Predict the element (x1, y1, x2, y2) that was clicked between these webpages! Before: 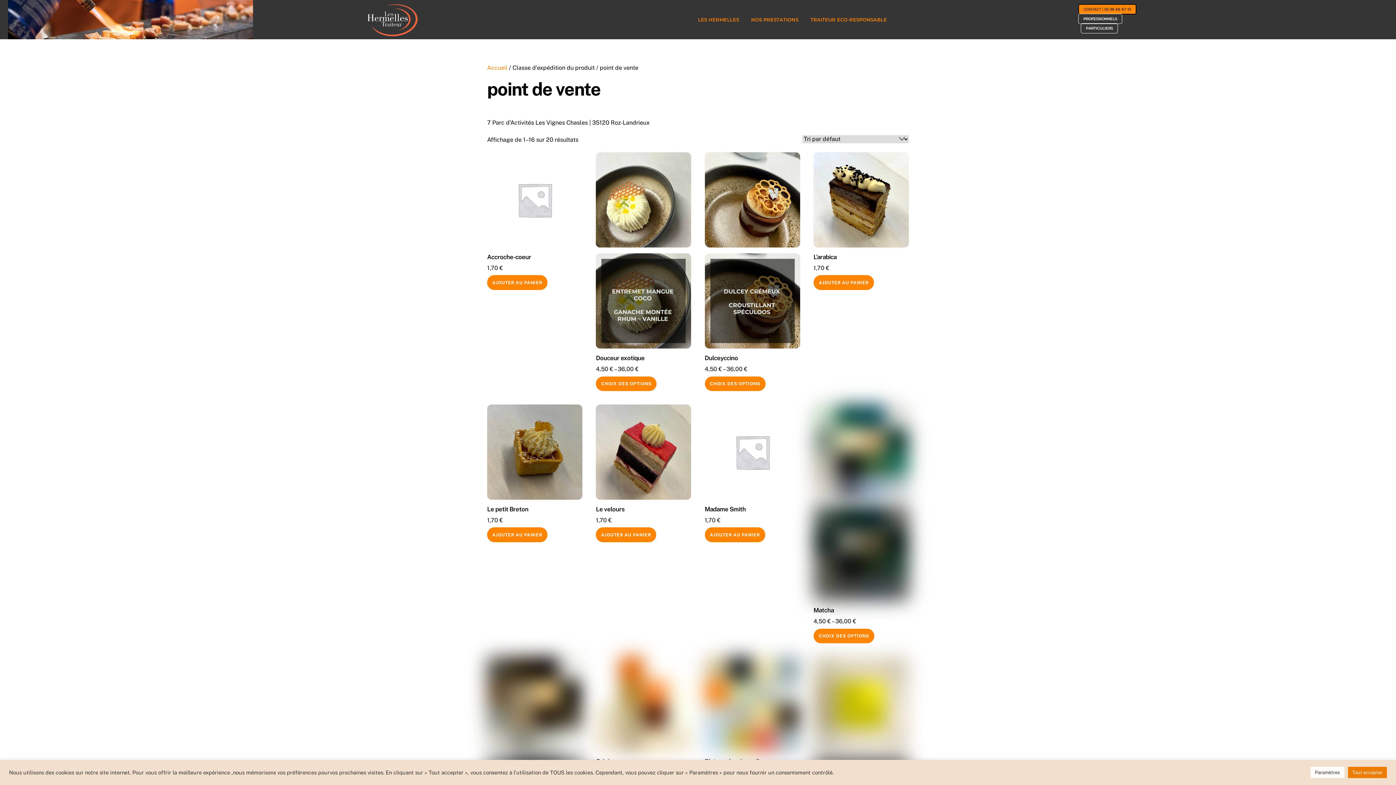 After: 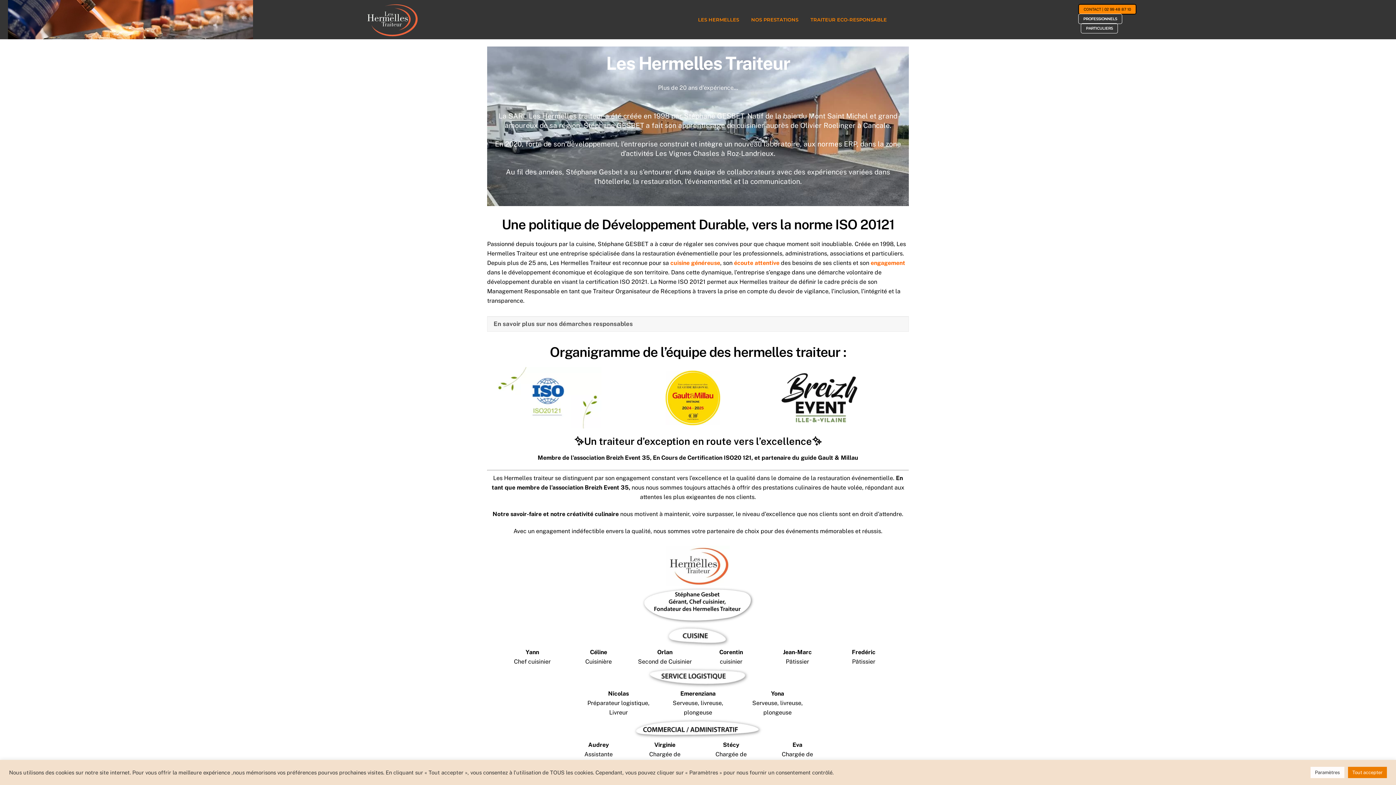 Action: label: LES HERMELLES bbox: (692, 13, 745, 25)